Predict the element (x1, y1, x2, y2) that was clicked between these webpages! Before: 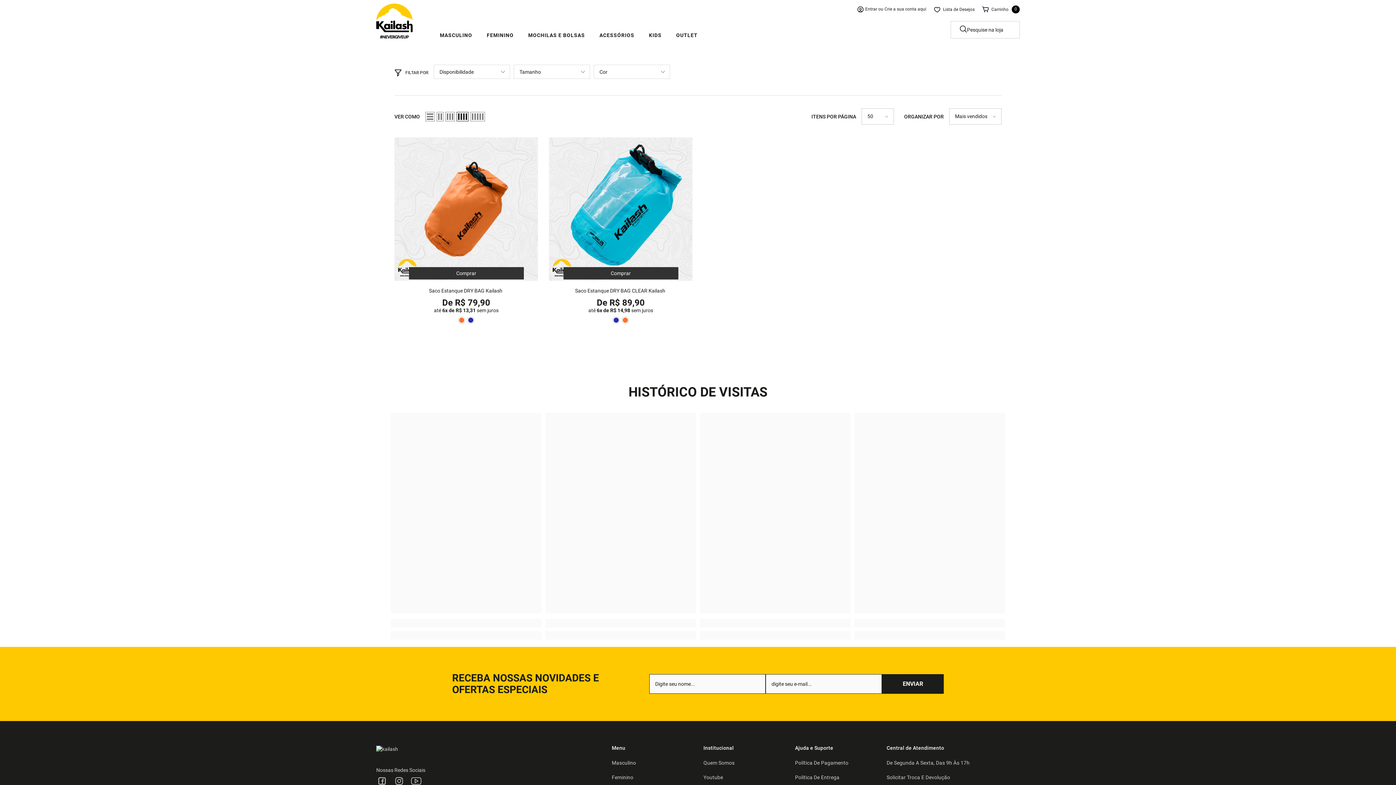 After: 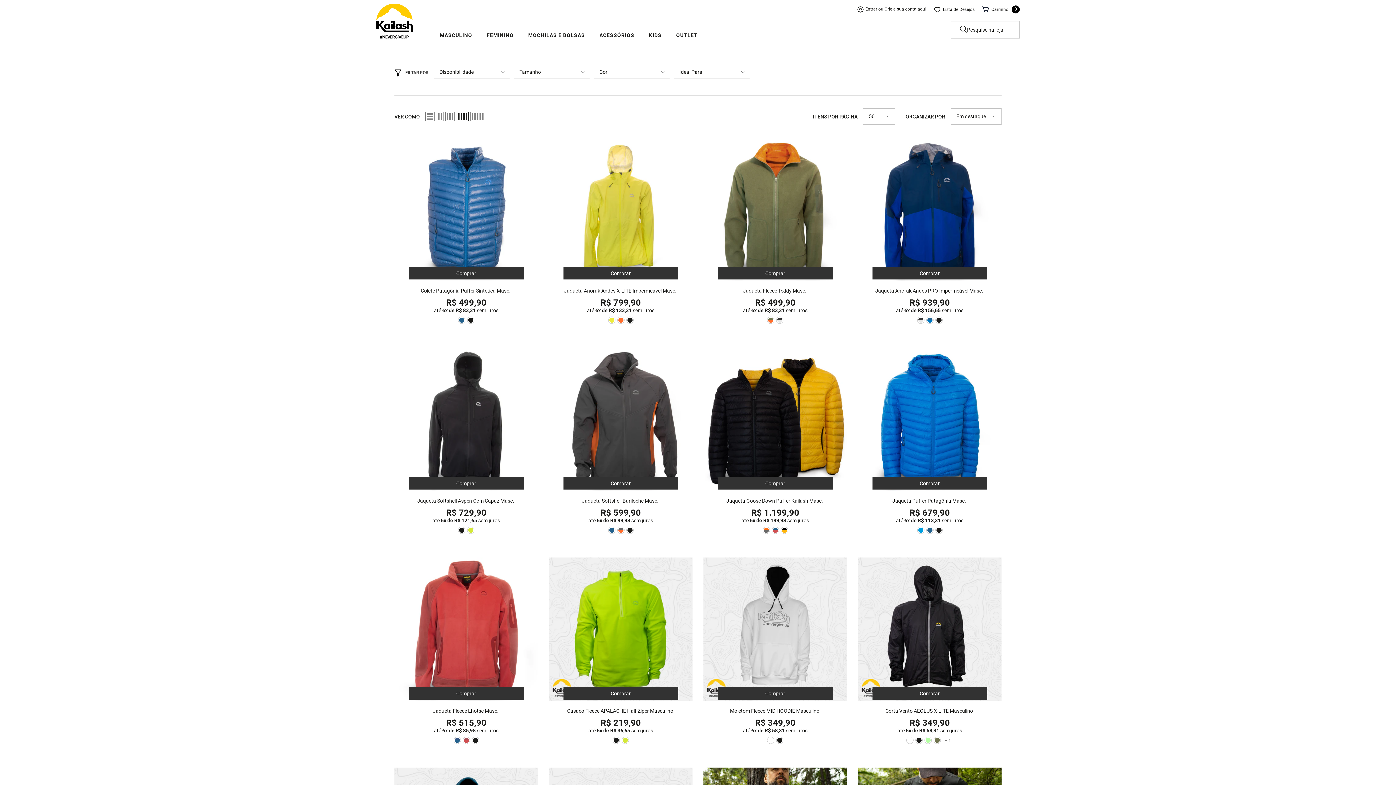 Action: bbox: (432, 32, 479, 38) label: MASCULINO